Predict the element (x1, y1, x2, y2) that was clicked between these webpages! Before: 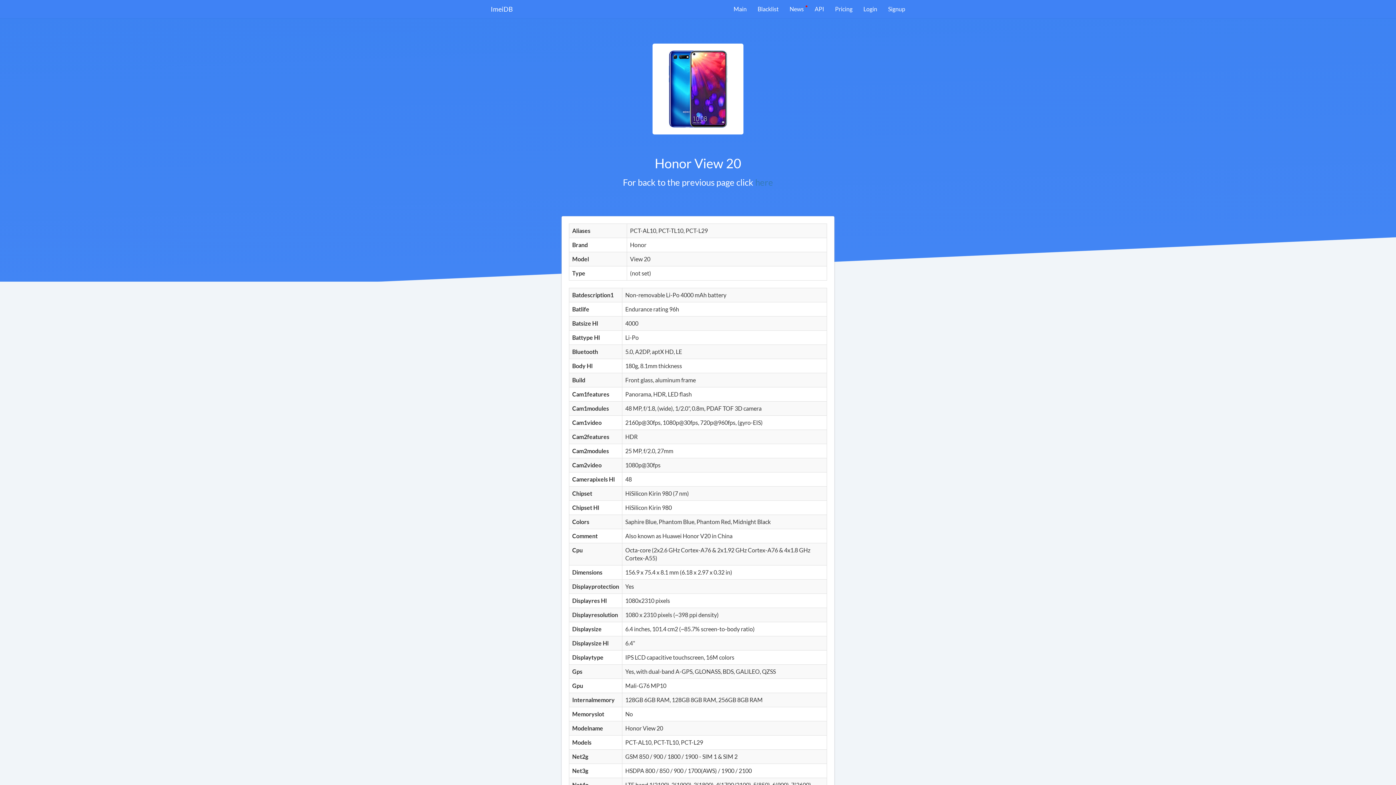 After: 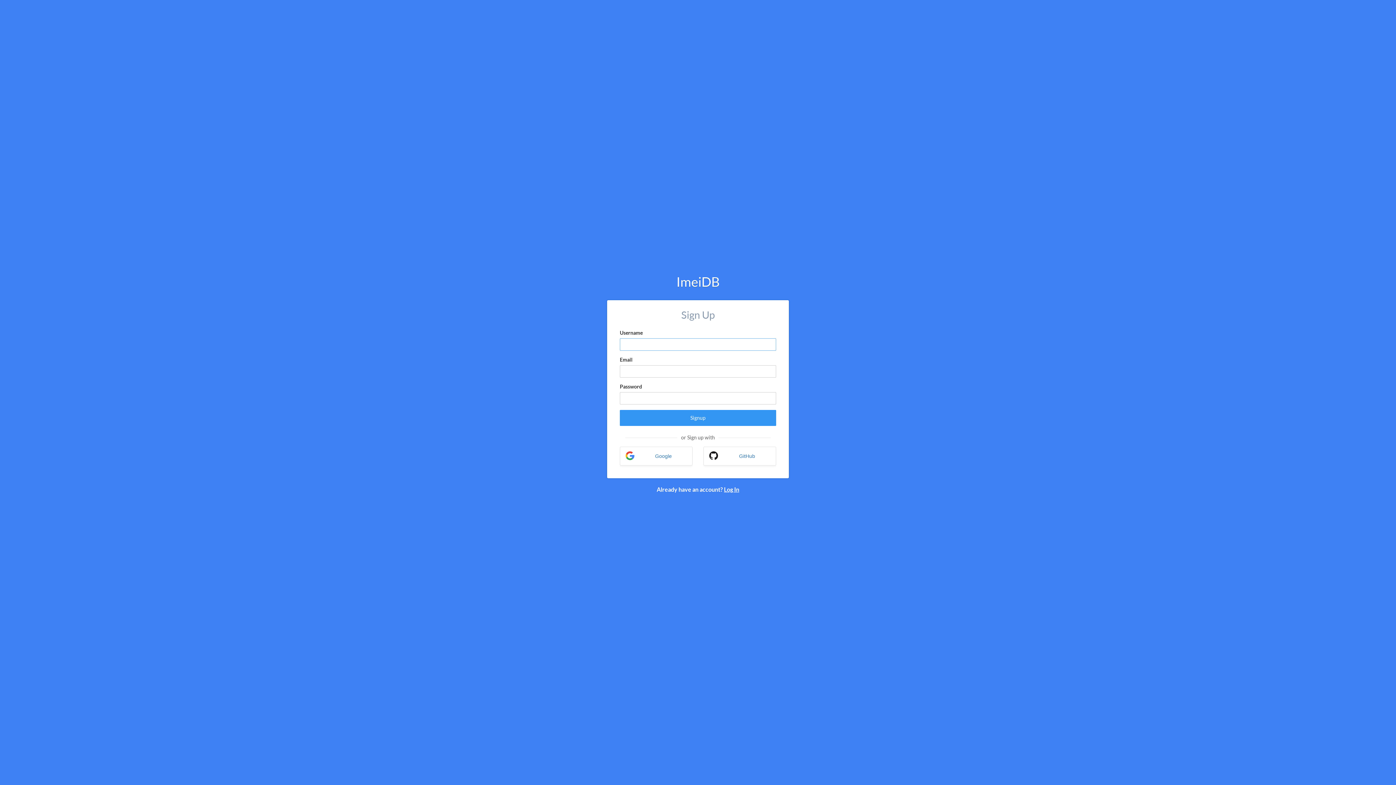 Action: label: Signup bbox: (882, 0, 910, 18)